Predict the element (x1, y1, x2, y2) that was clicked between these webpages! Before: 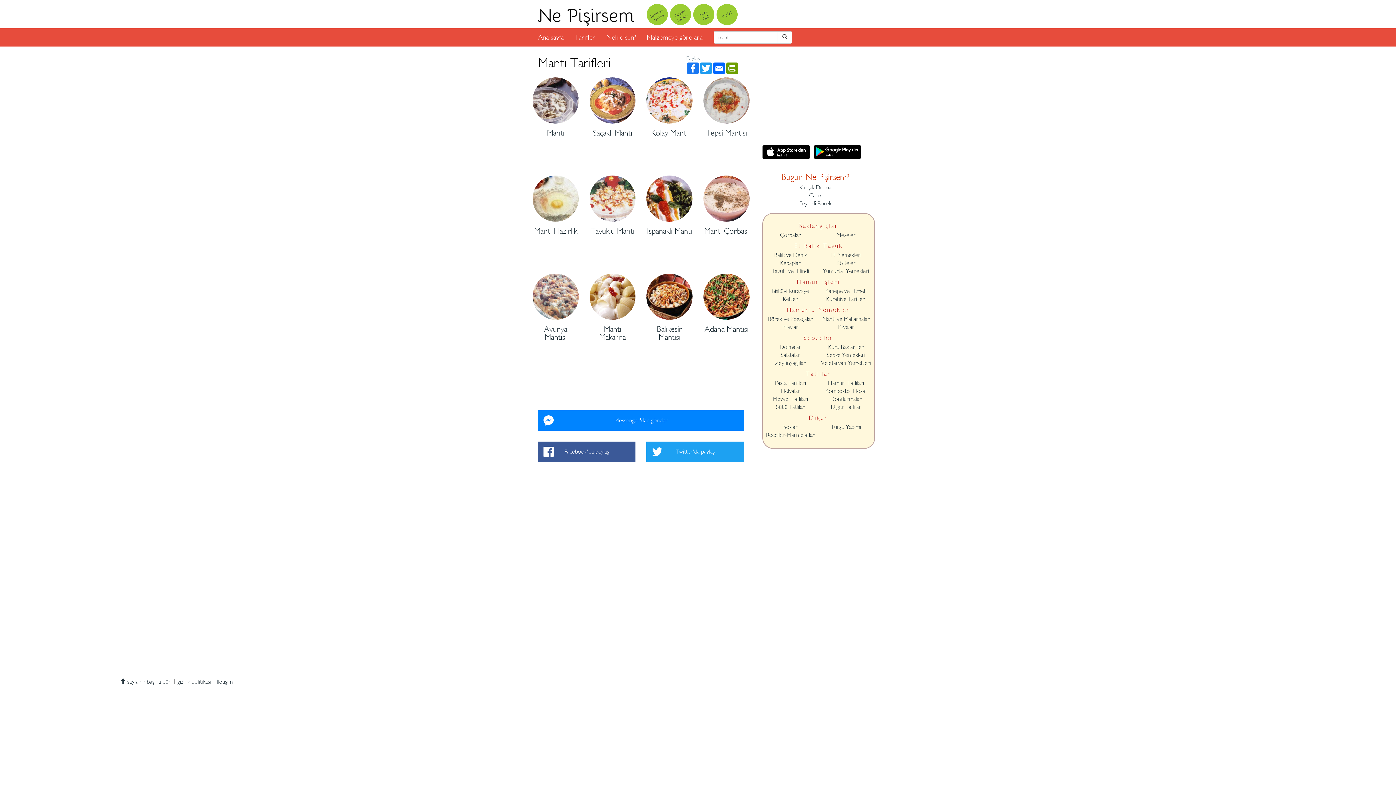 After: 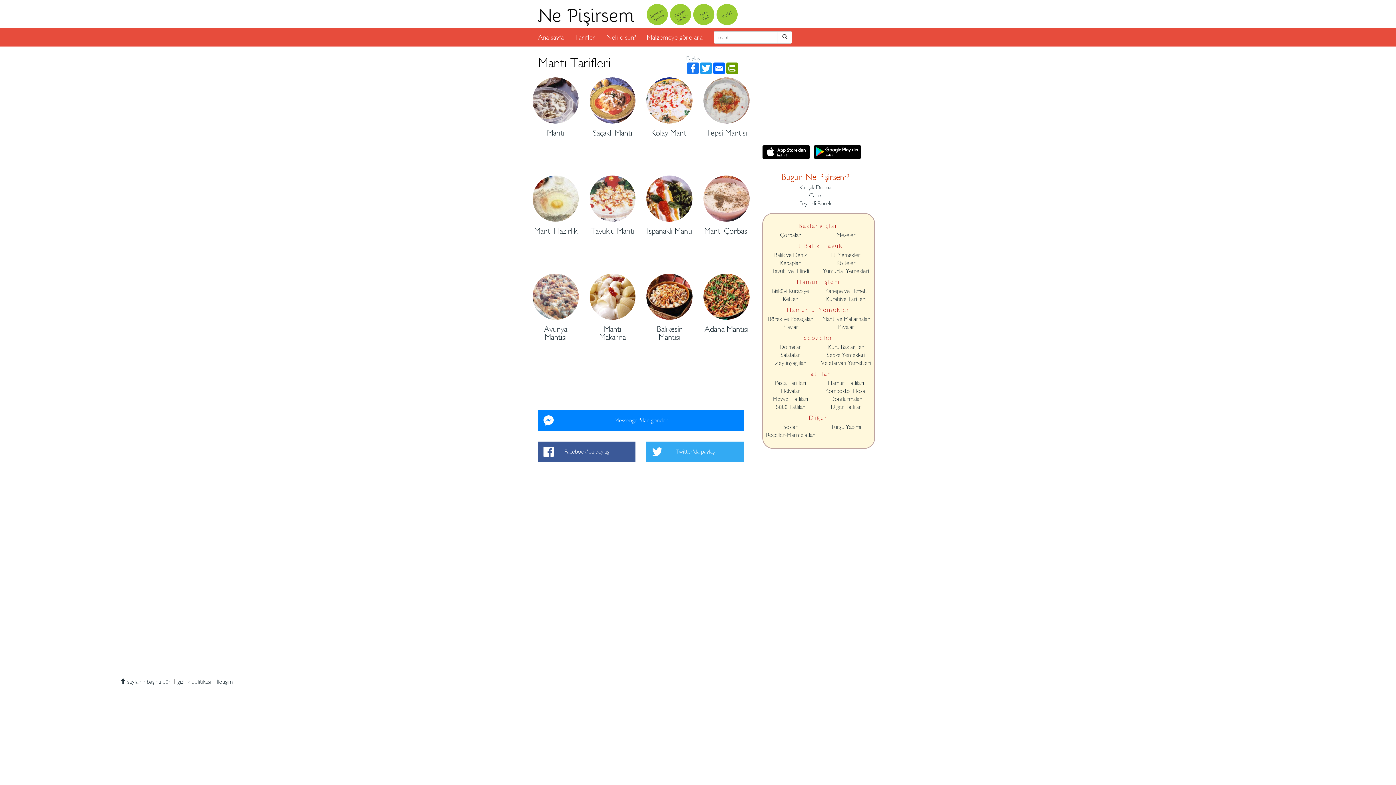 Action: label: Twitter'da paylaş bbox: (646, 441, 744, 462)